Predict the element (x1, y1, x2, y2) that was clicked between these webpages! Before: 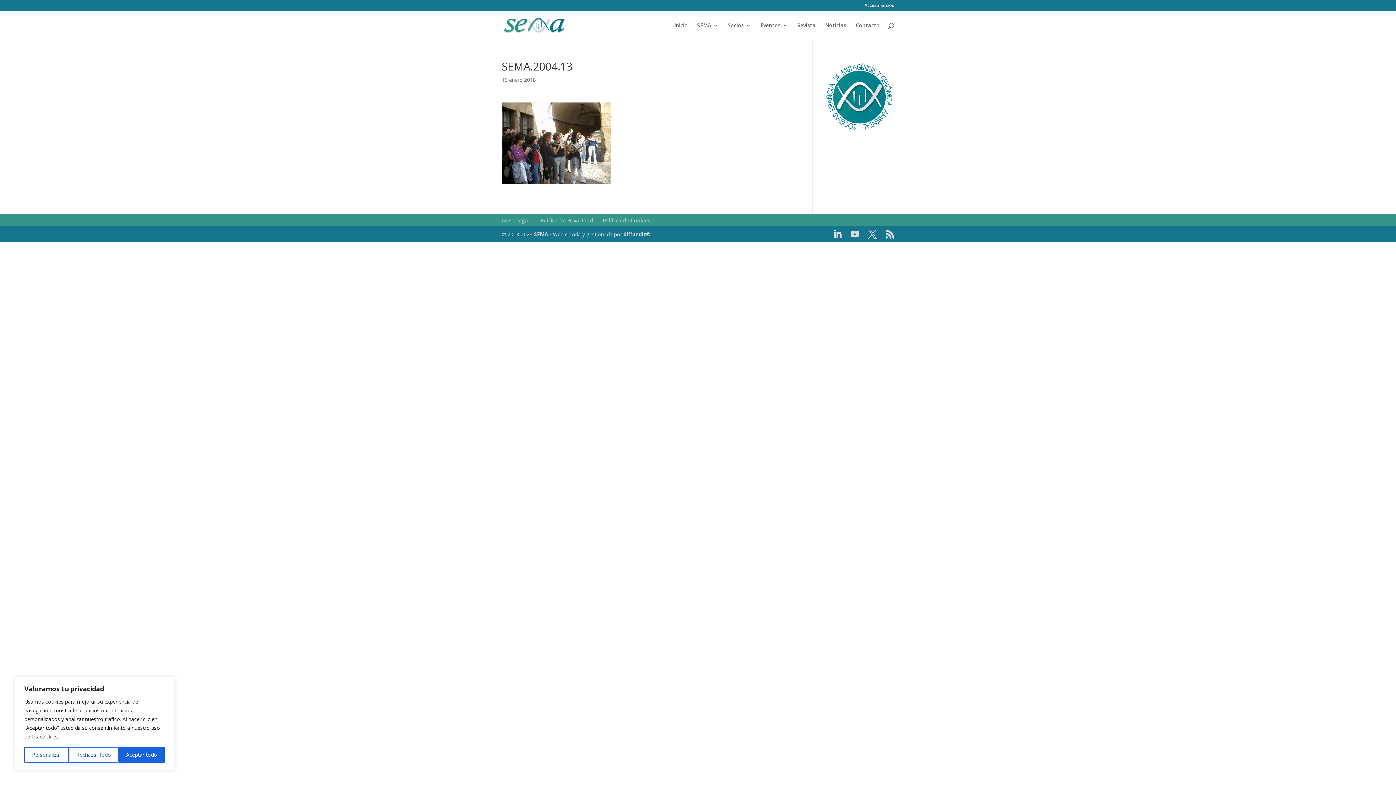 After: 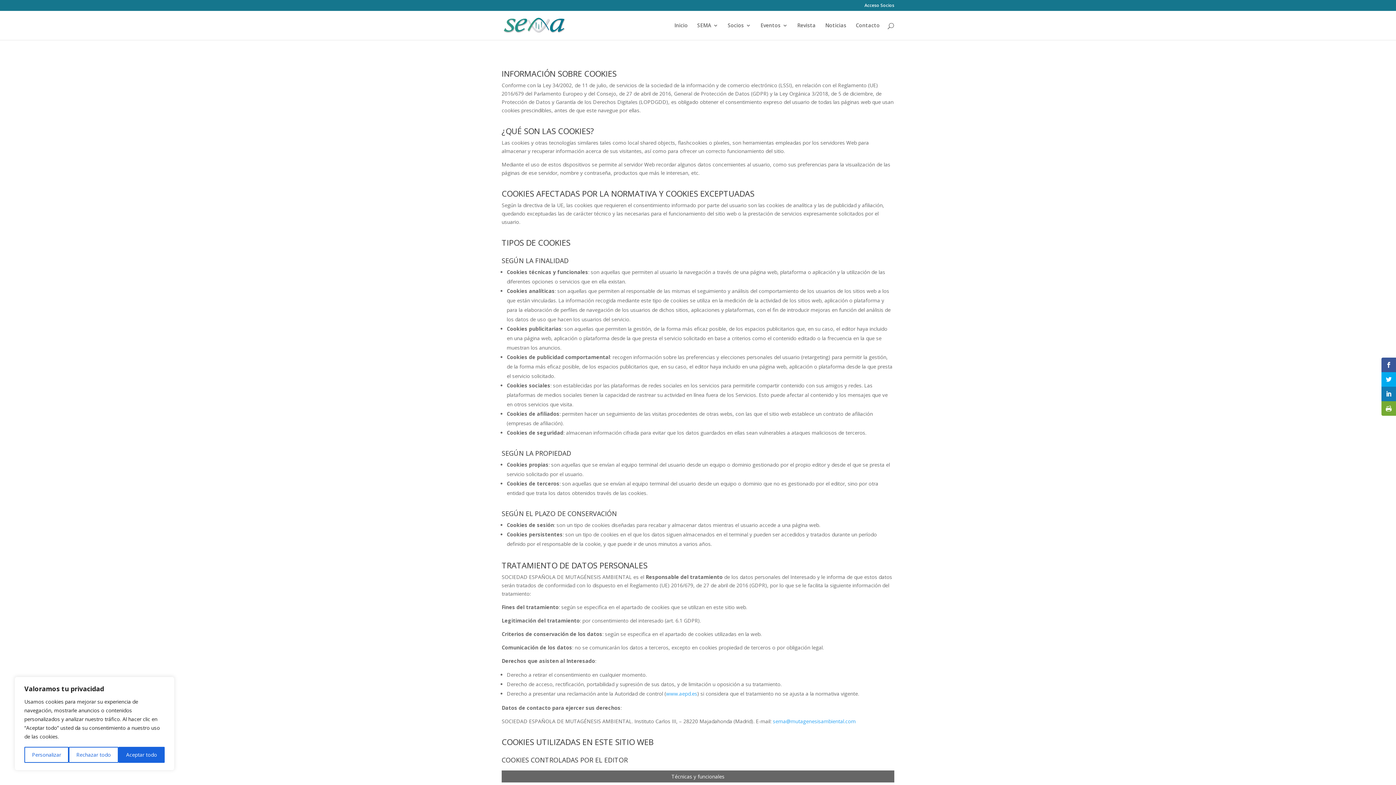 Action: label: Política de Cookies bbox: (602, 217, 650, 224)